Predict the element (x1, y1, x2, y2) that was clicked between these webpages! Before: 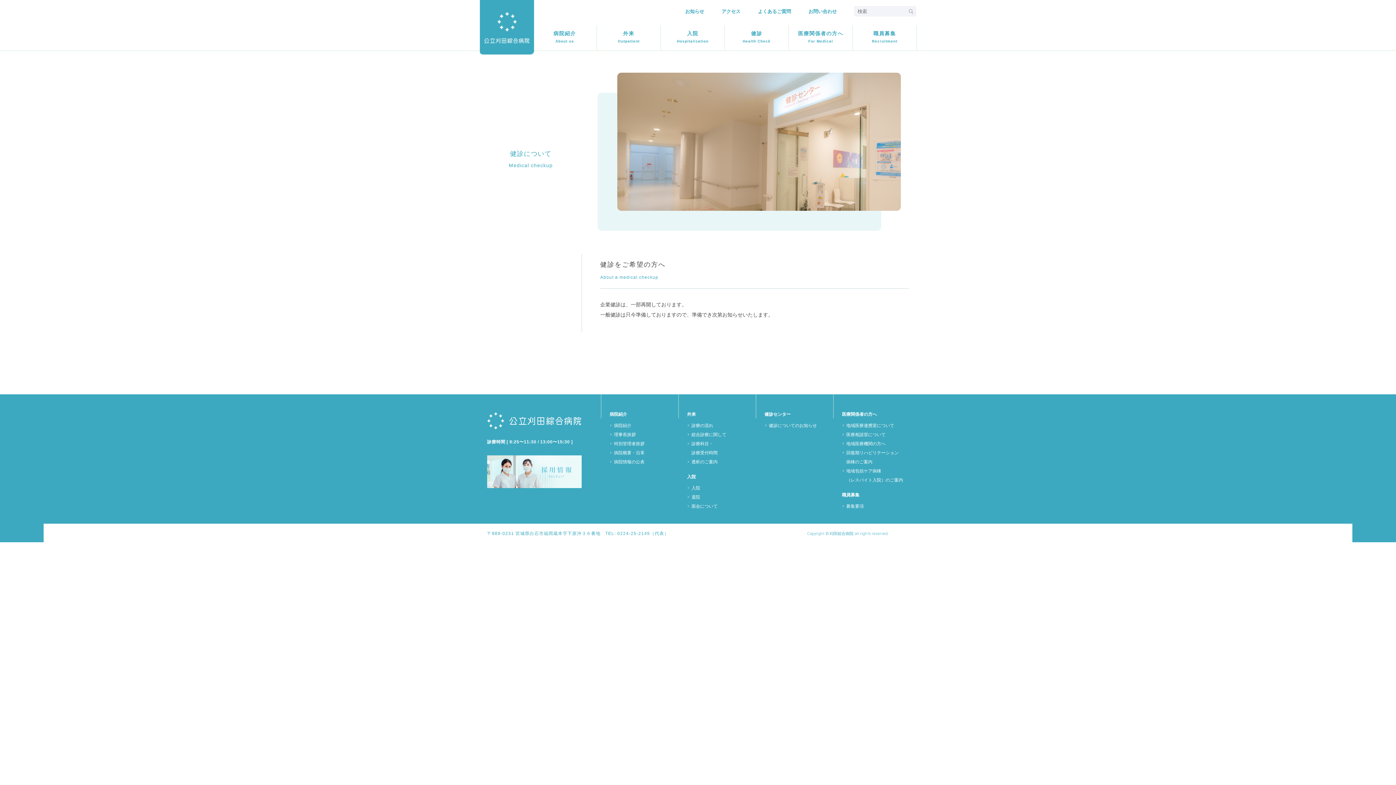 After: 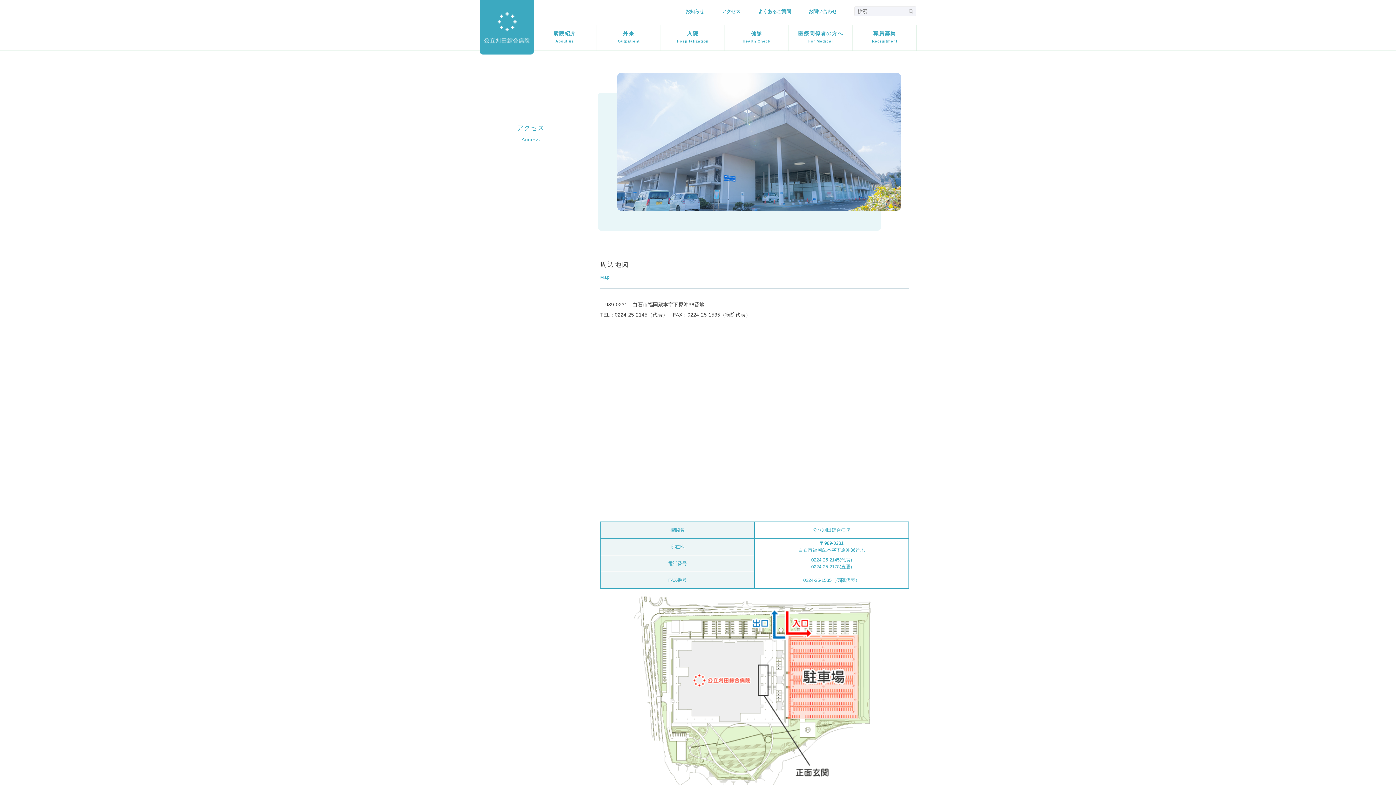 Action: label: アクセス bbox: (721, 7, 740, 15)